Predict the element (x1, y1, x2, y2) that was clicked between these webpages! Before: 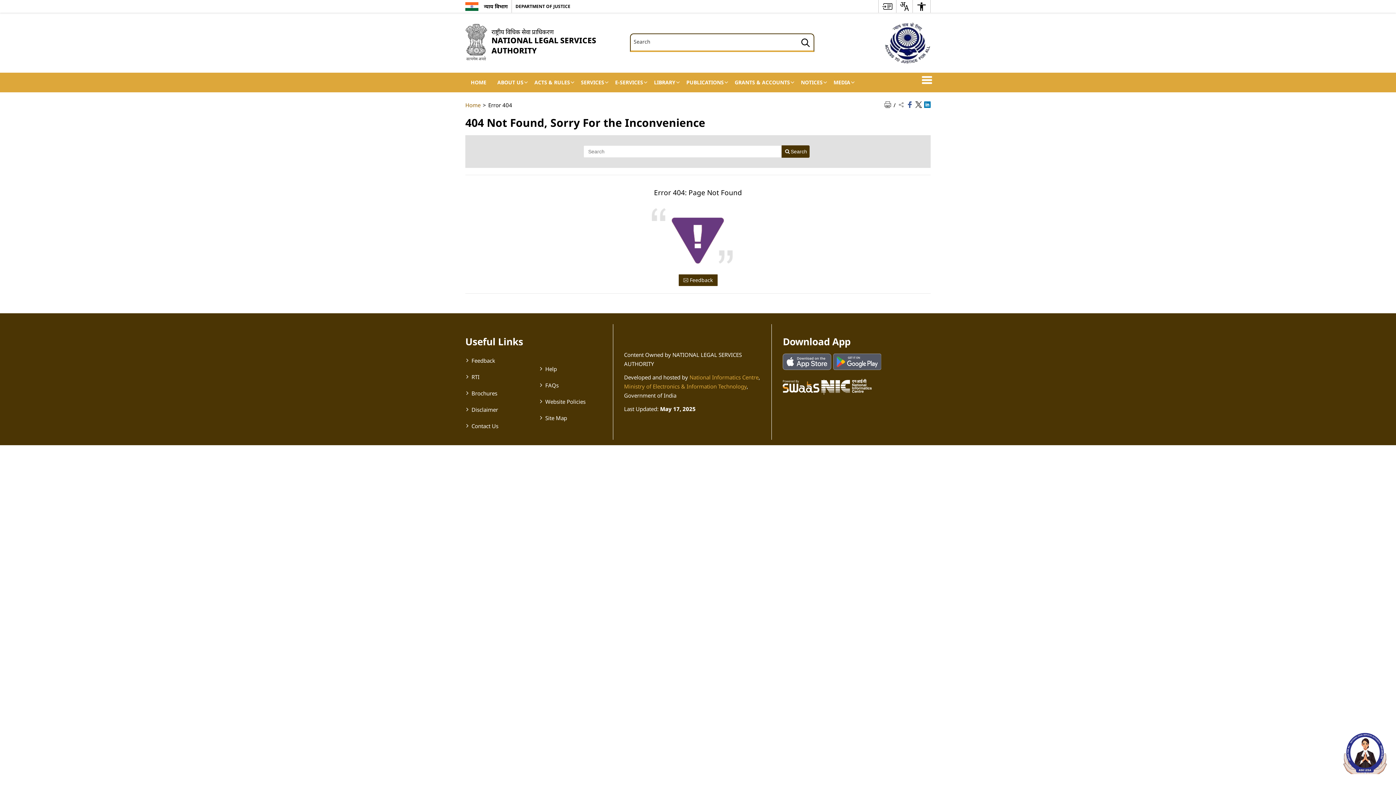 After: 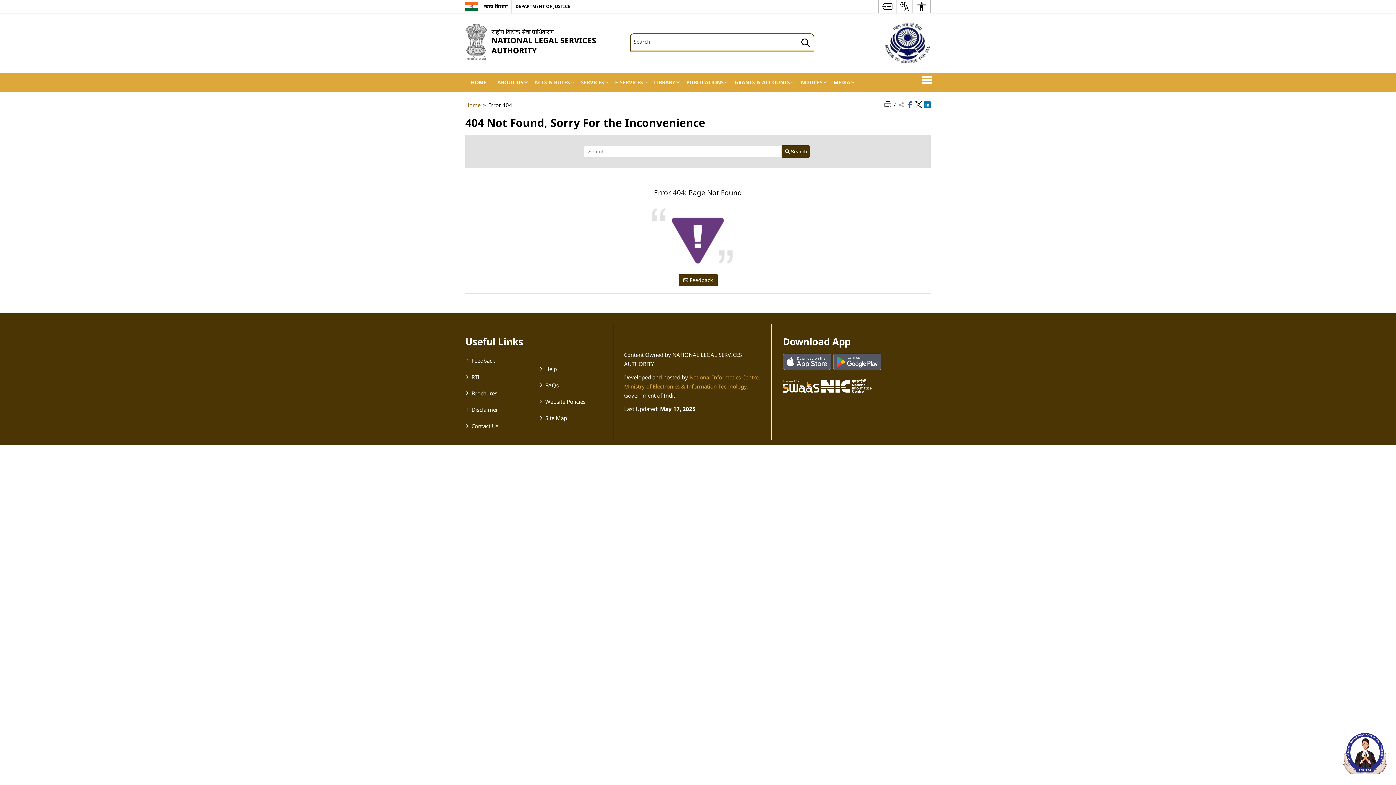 Action: label: https://s3waas.gov.in/ - External site that opens in a new window bbox: (783, 379, 819, 386)